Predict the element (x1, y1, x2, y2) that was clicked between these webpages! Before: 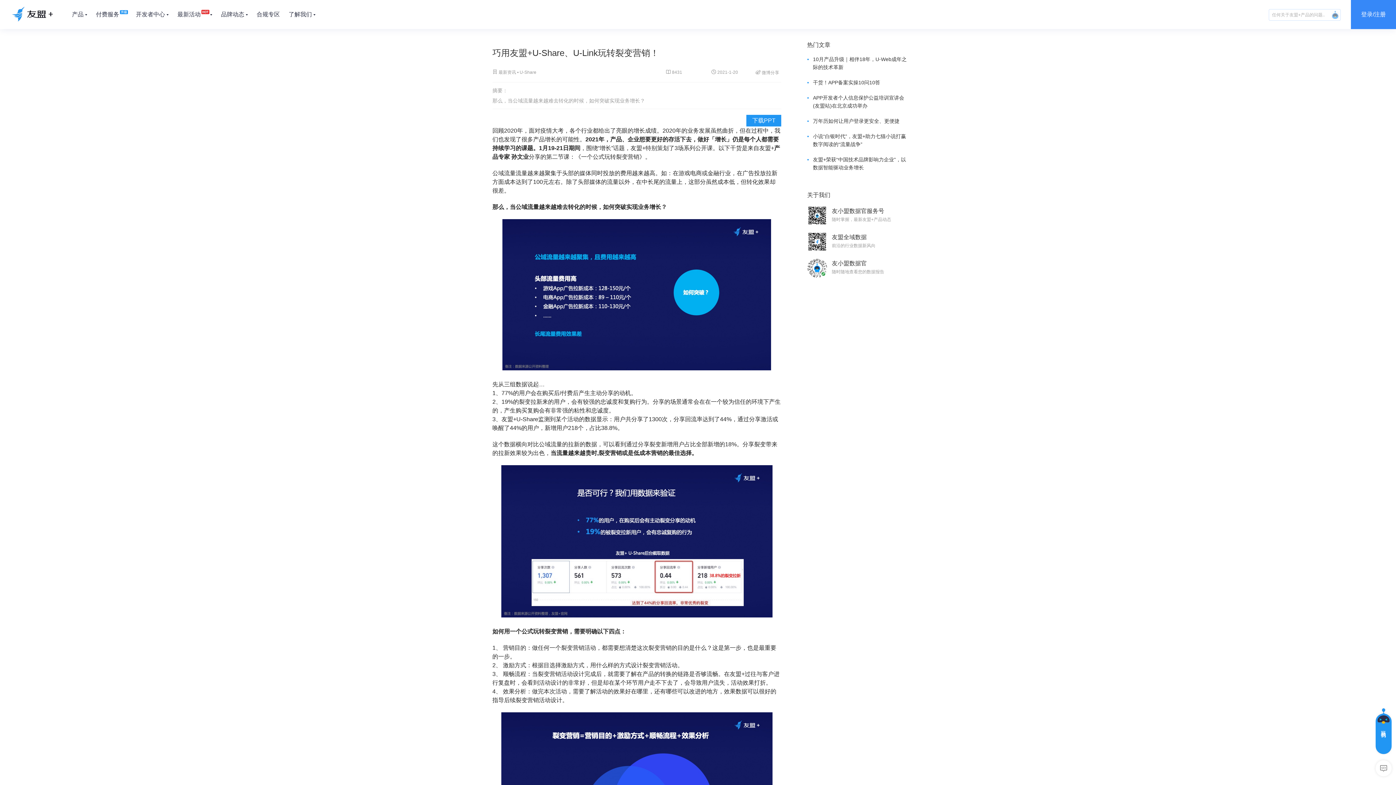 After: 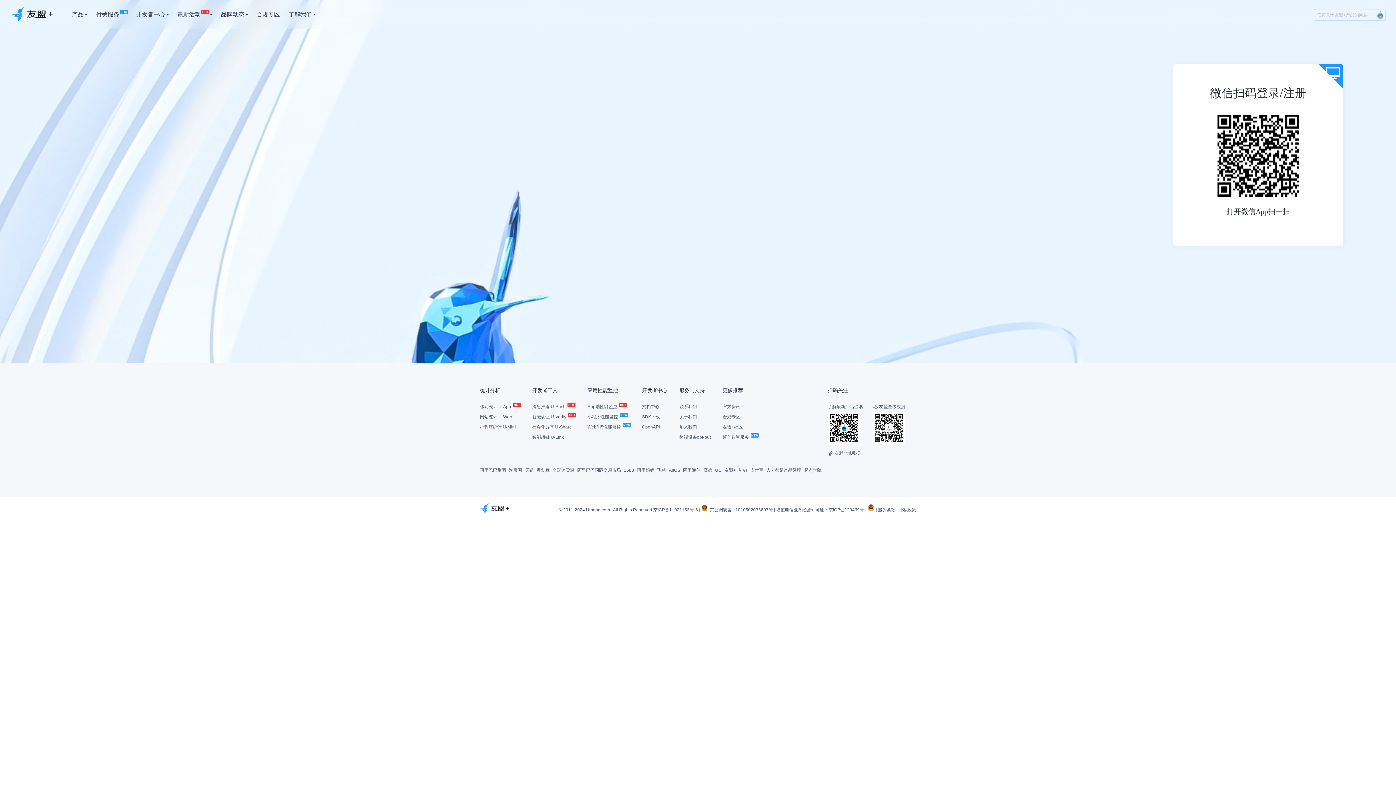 Action: bbox: (1351, 0, 1396, 29) label: 登录/注册